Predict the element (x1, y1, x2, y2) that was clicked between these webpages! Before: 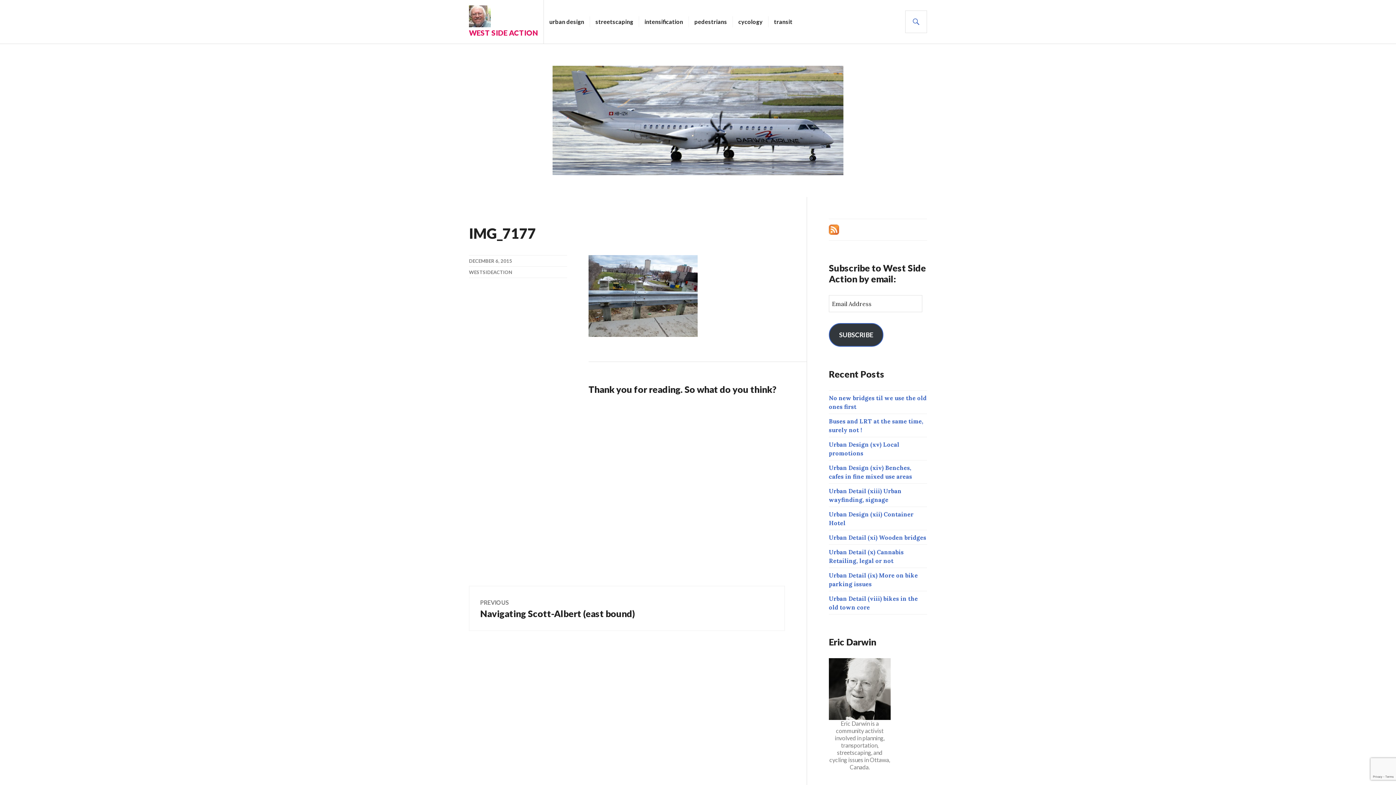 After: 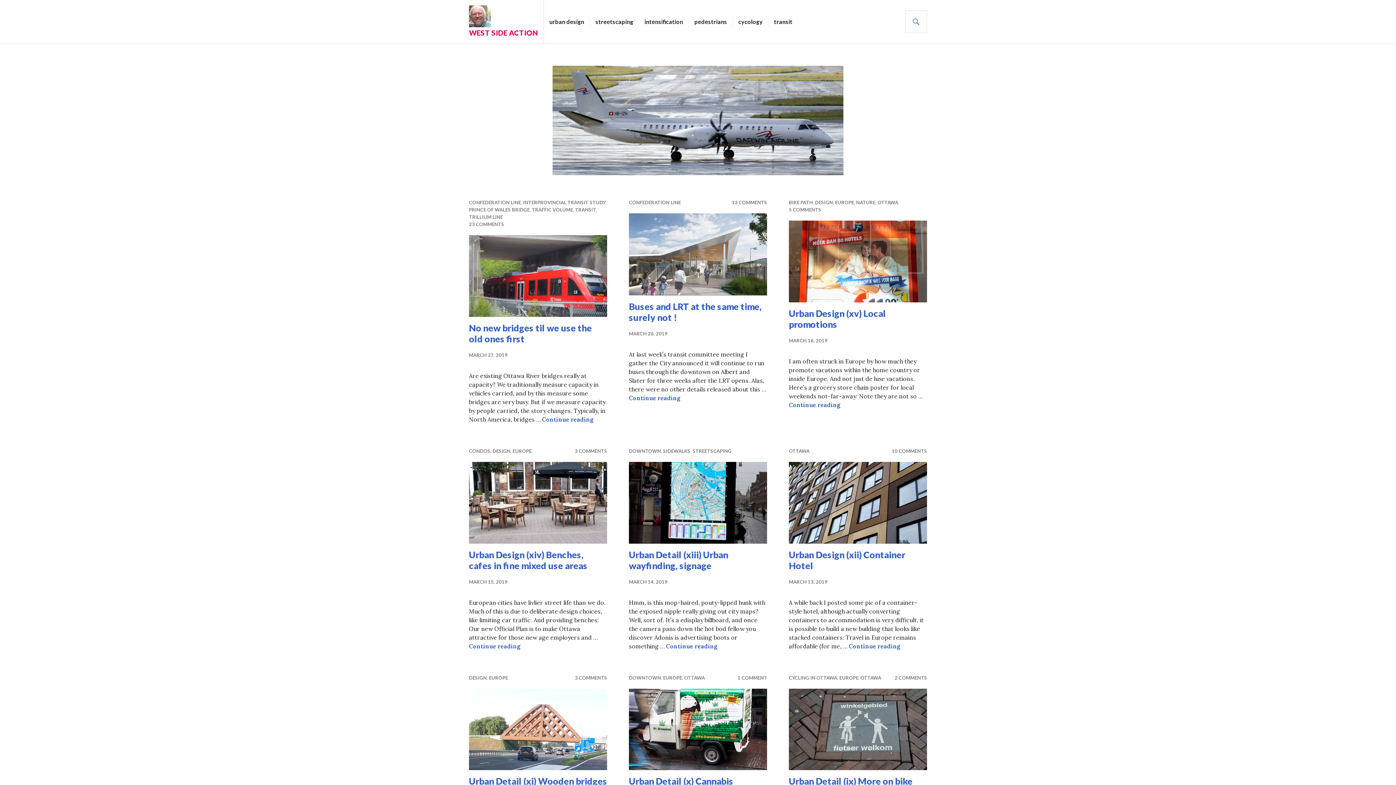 Action: bbox: (469, 65, 927, 175)